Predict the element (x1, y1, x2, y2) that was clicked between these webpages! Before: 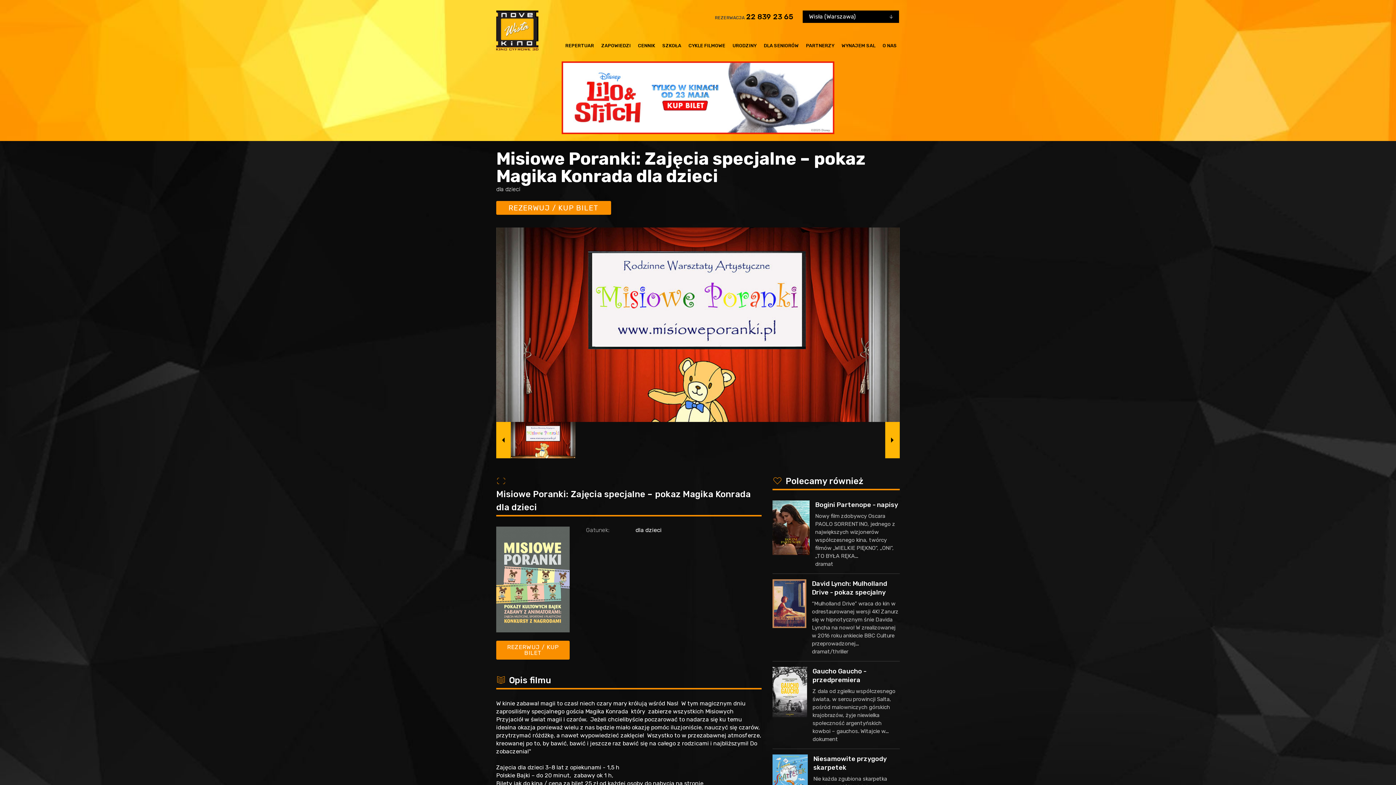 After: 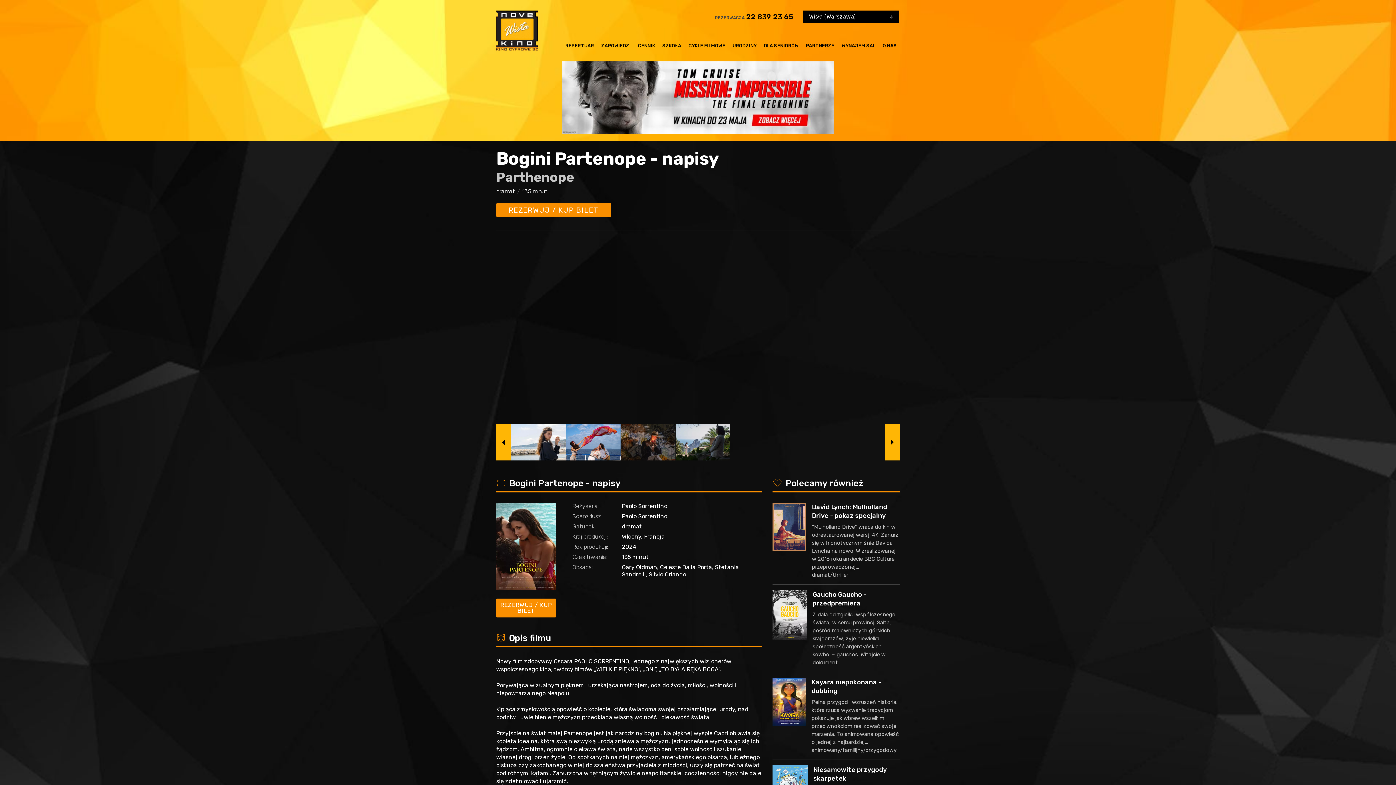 Action: bbox: (772, 524, 809, 530)